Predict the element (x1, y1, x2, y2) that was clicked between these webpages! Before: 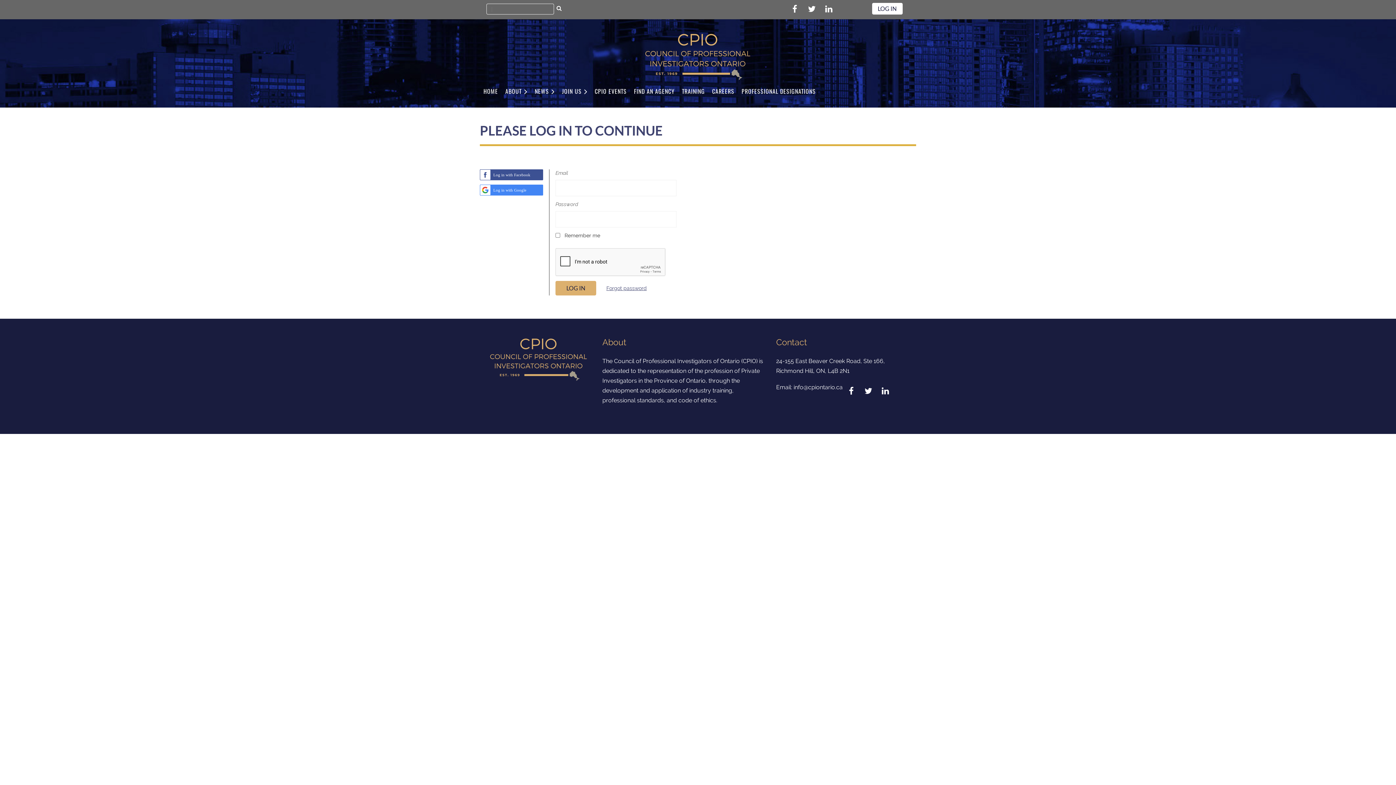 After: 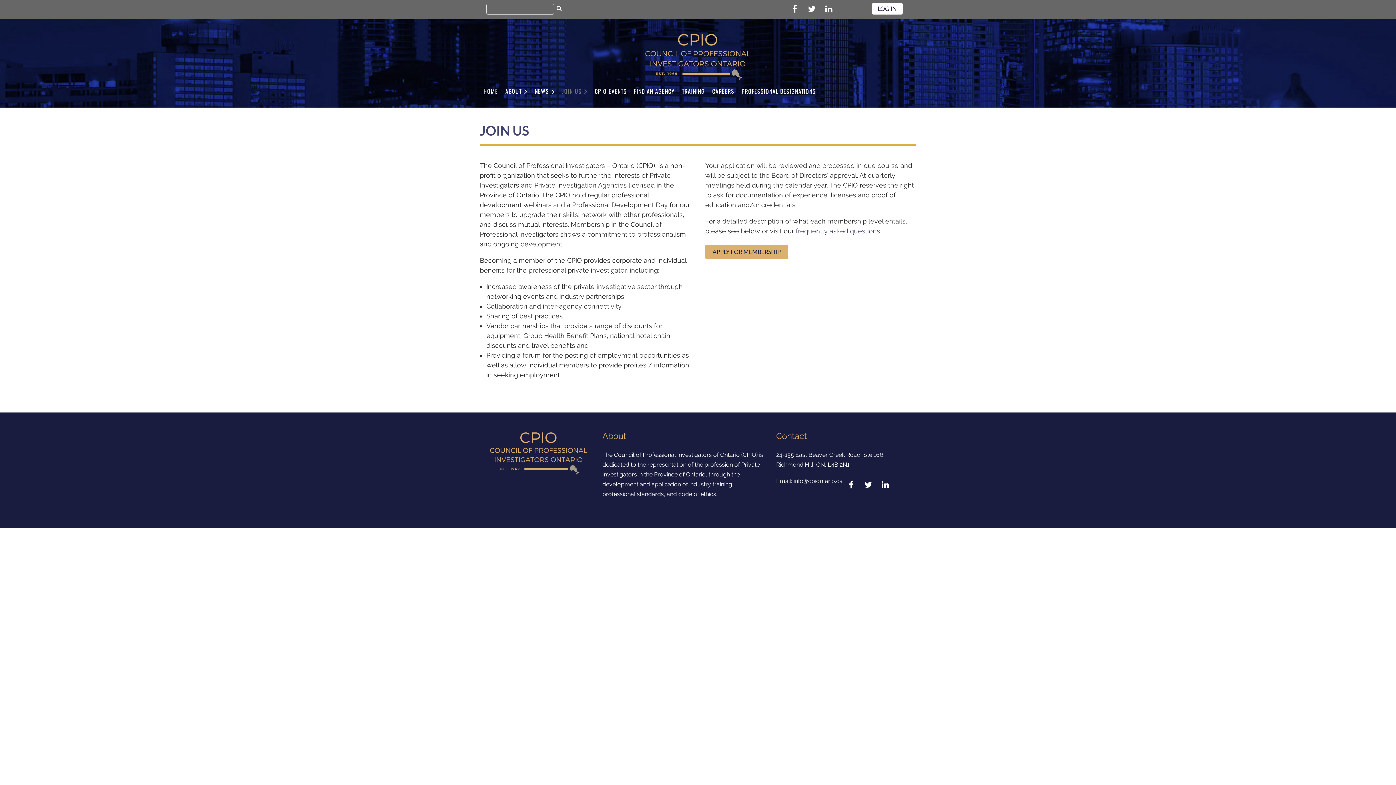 Action: label: JOIN US bbox: (558, 84, 591, 98)